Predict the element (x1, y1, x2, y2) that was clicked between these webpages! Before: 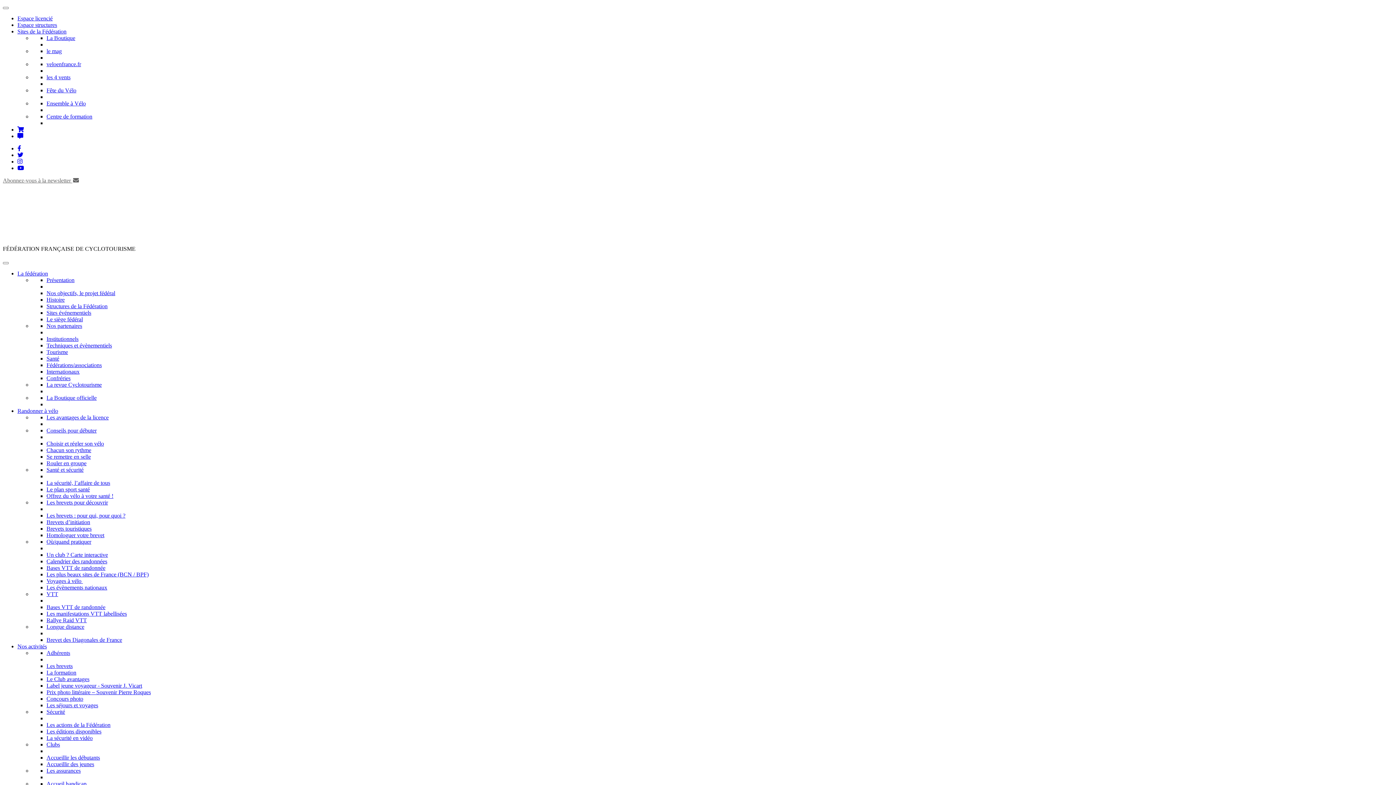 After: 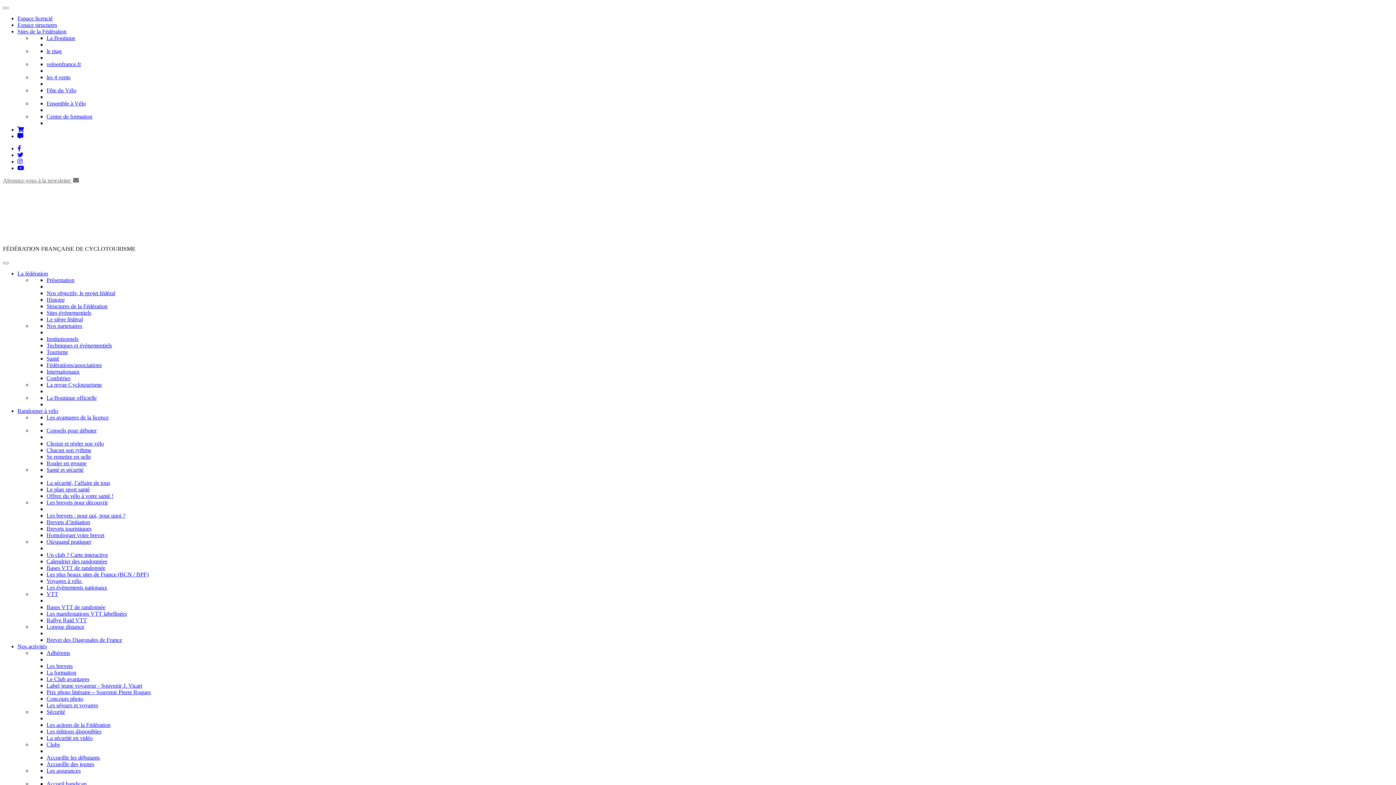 Action: label: Présentation bbox: (46, 277, 74, 283)